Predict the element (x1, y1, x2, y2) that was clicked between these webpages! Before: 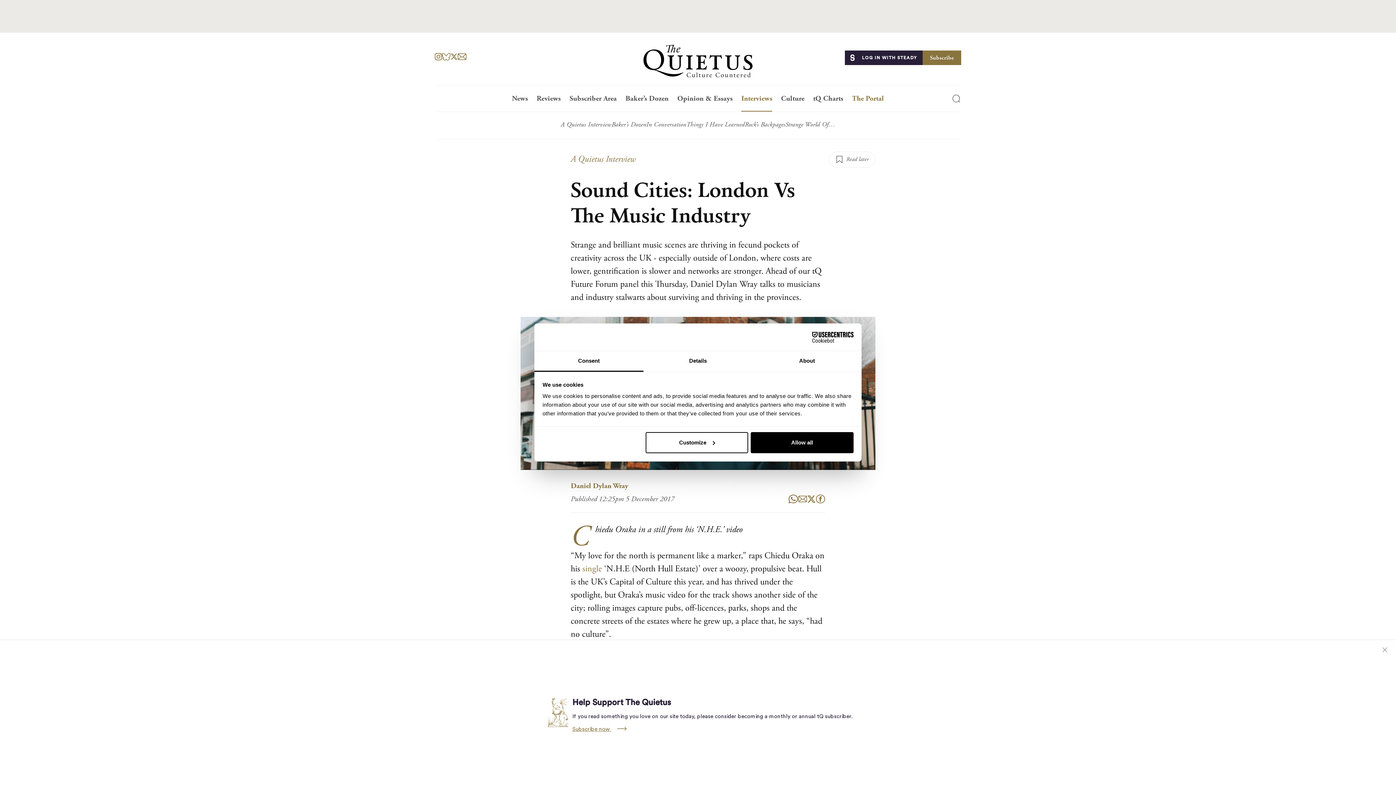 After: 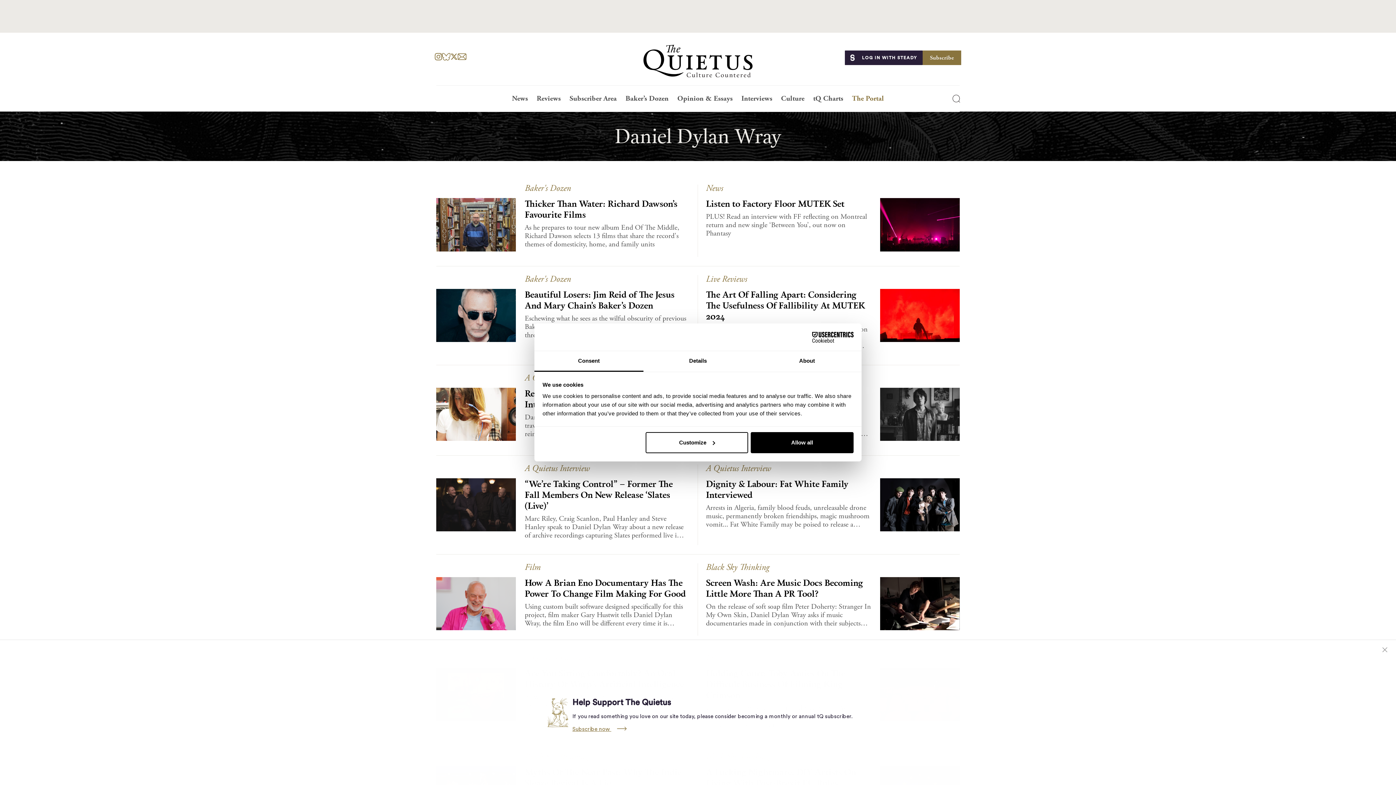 Action: label: Daniel Dylan Wray bbox: (570, 481, 628, 490)